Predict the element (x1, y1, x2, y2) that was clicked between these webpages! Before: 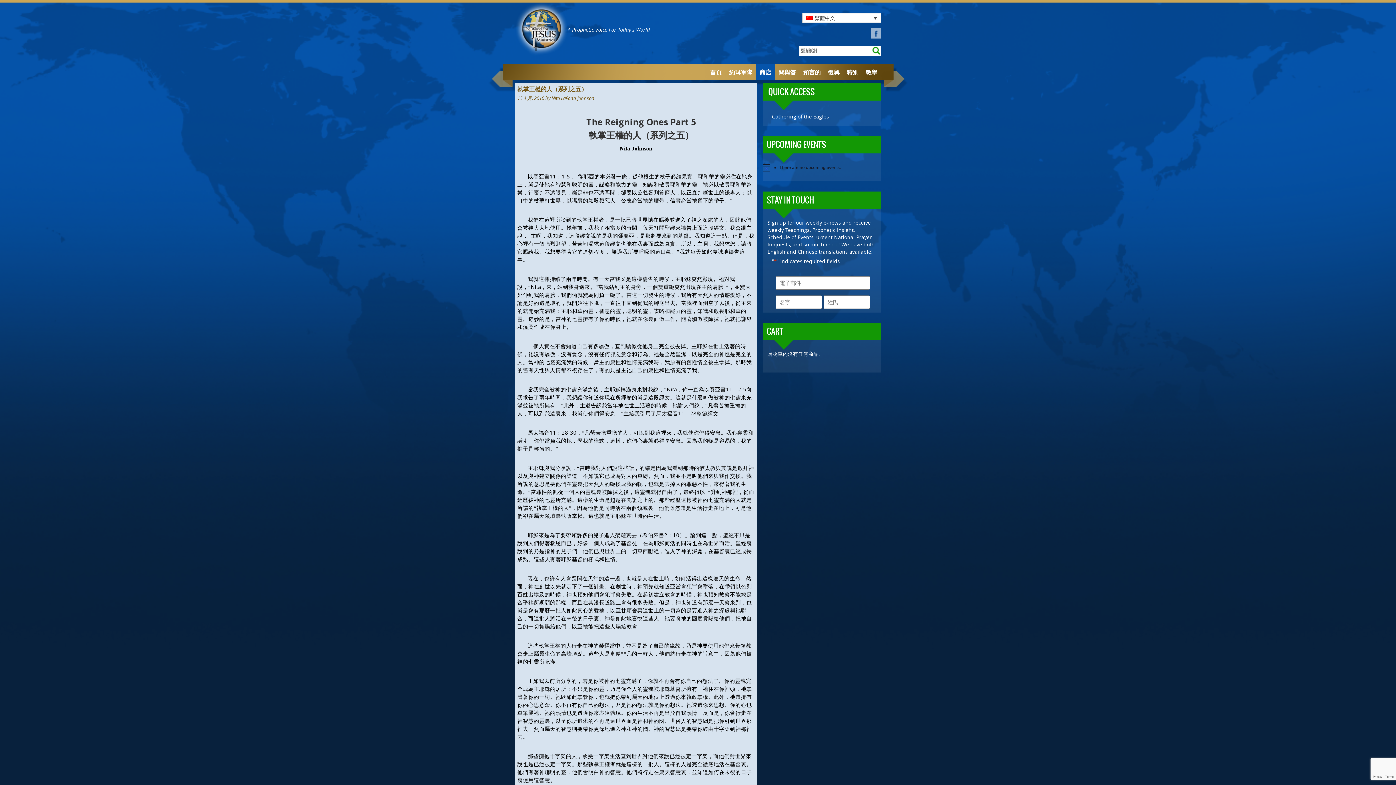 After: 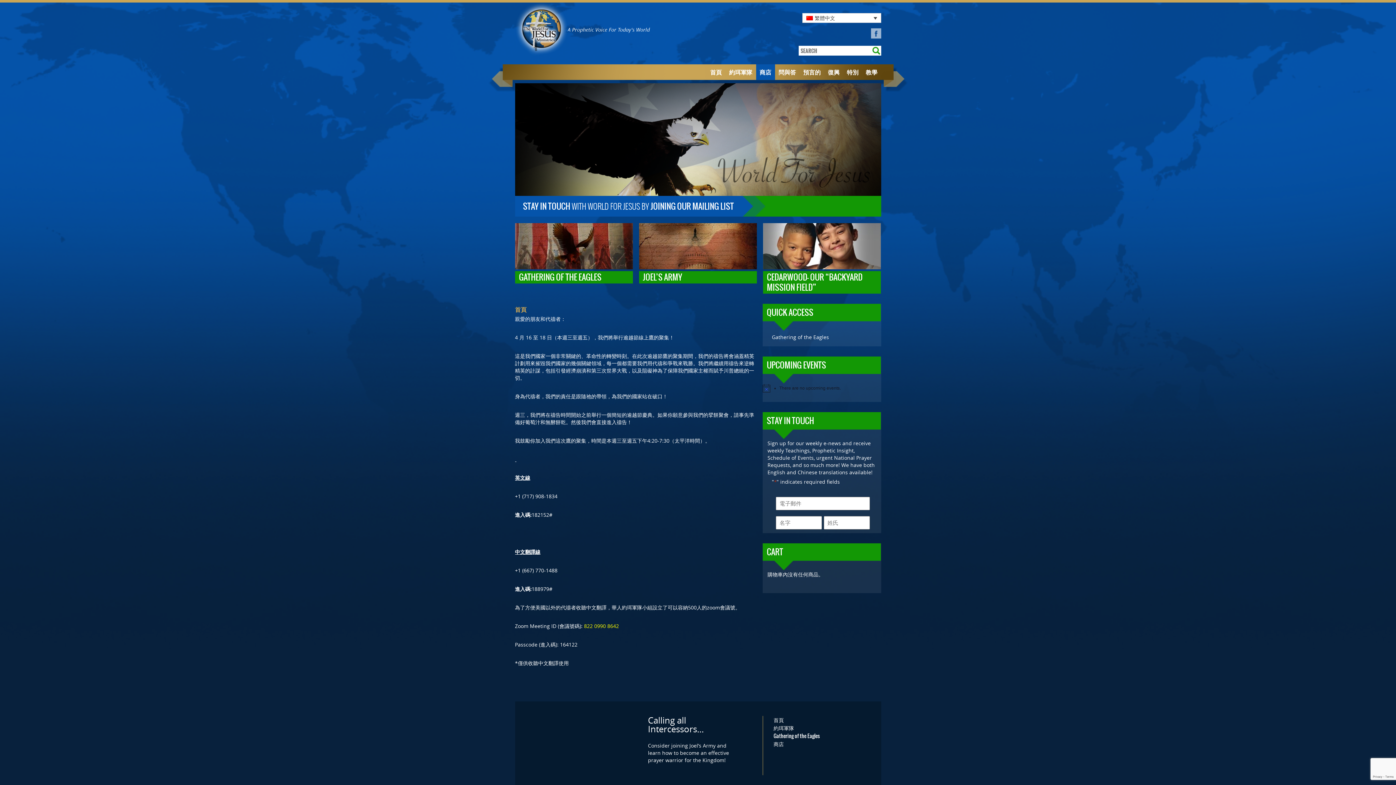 Action: bbox: (515, 2, 567, 57)